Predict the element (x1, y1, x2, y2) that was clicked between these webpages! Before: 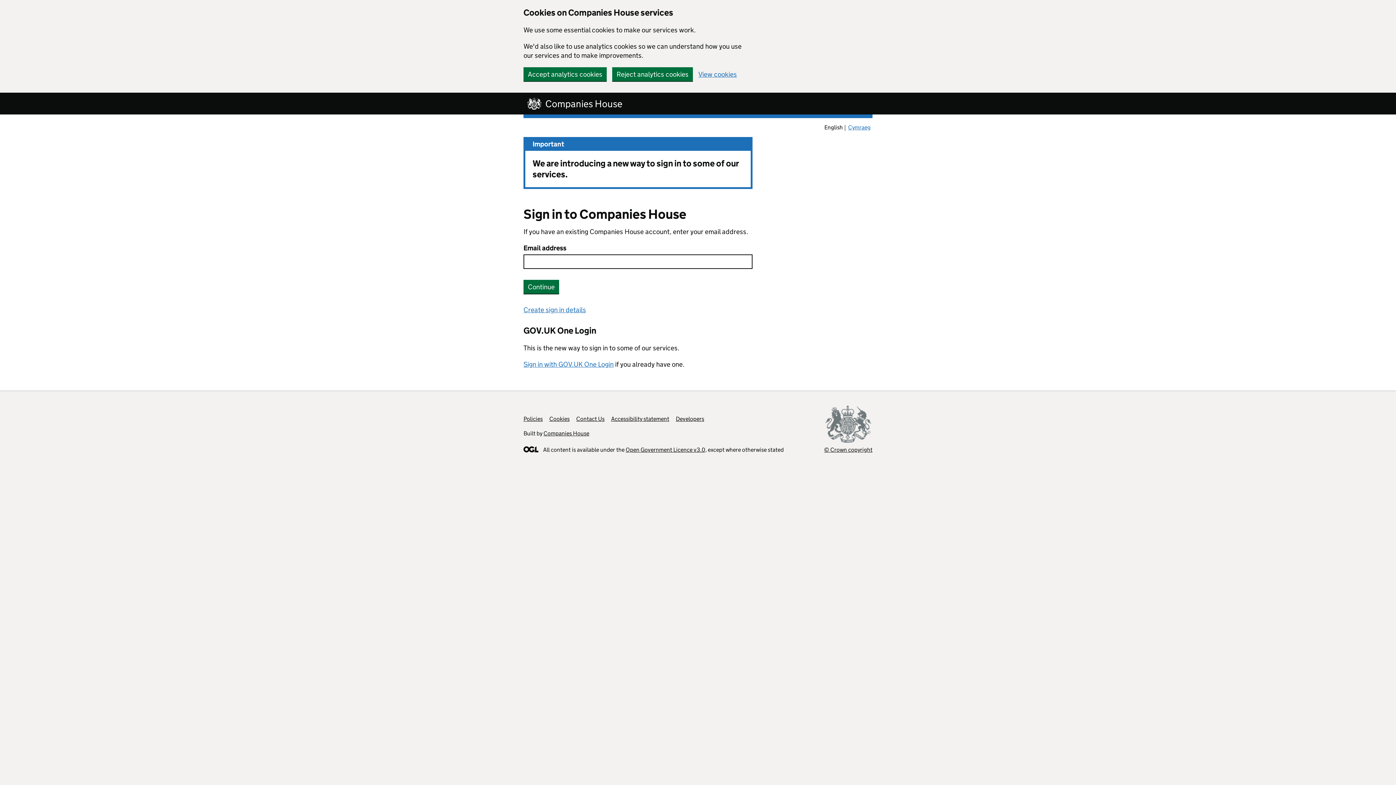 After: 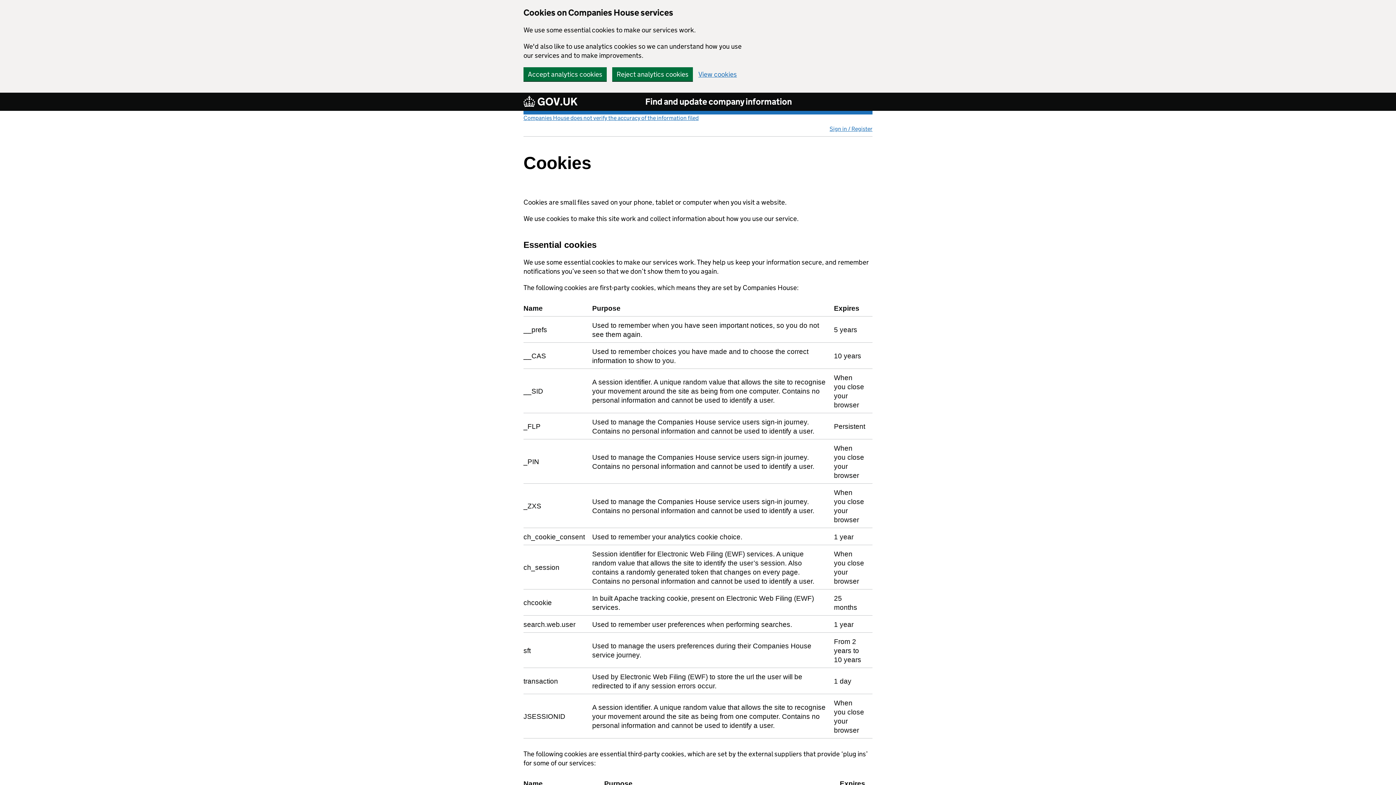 Action: bbox: (549, 415, 569, 422) label: Cookies